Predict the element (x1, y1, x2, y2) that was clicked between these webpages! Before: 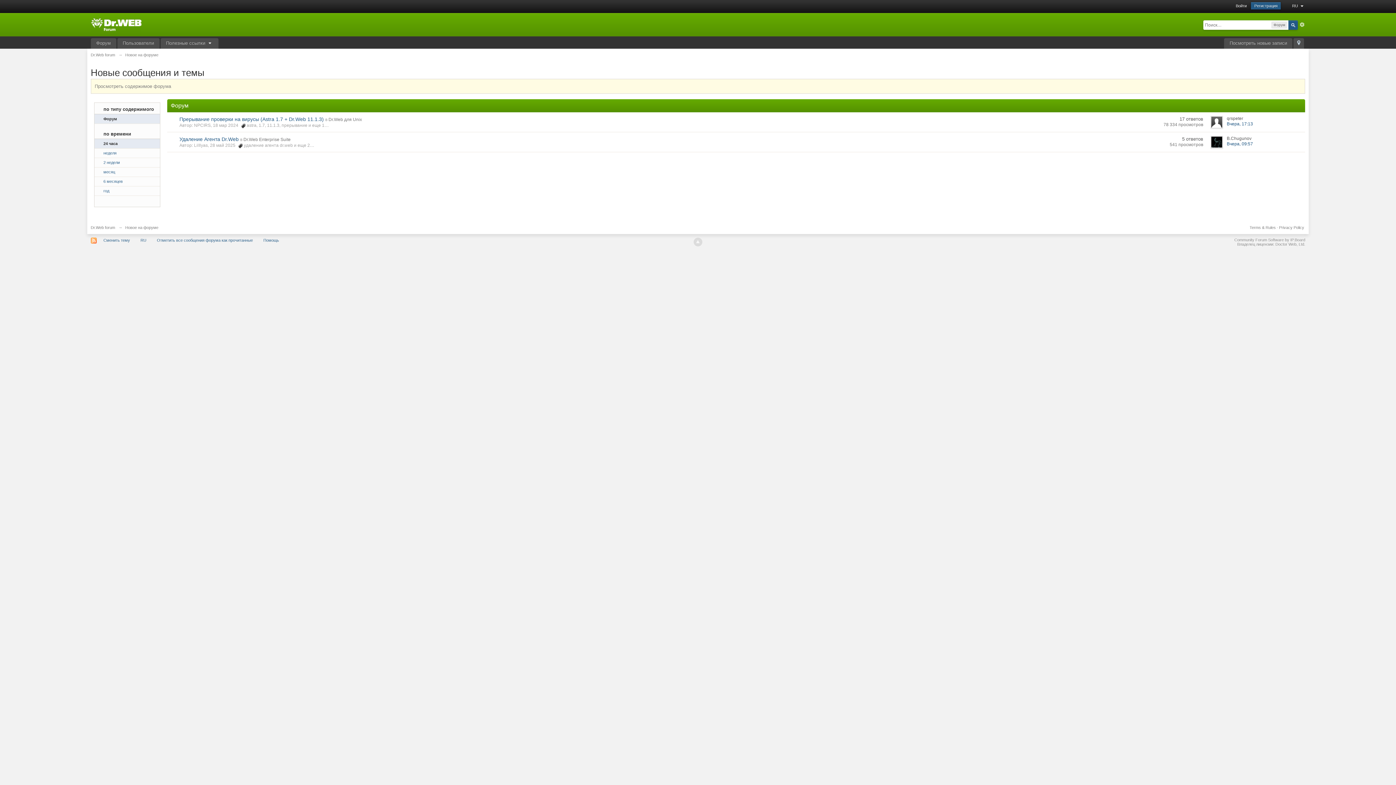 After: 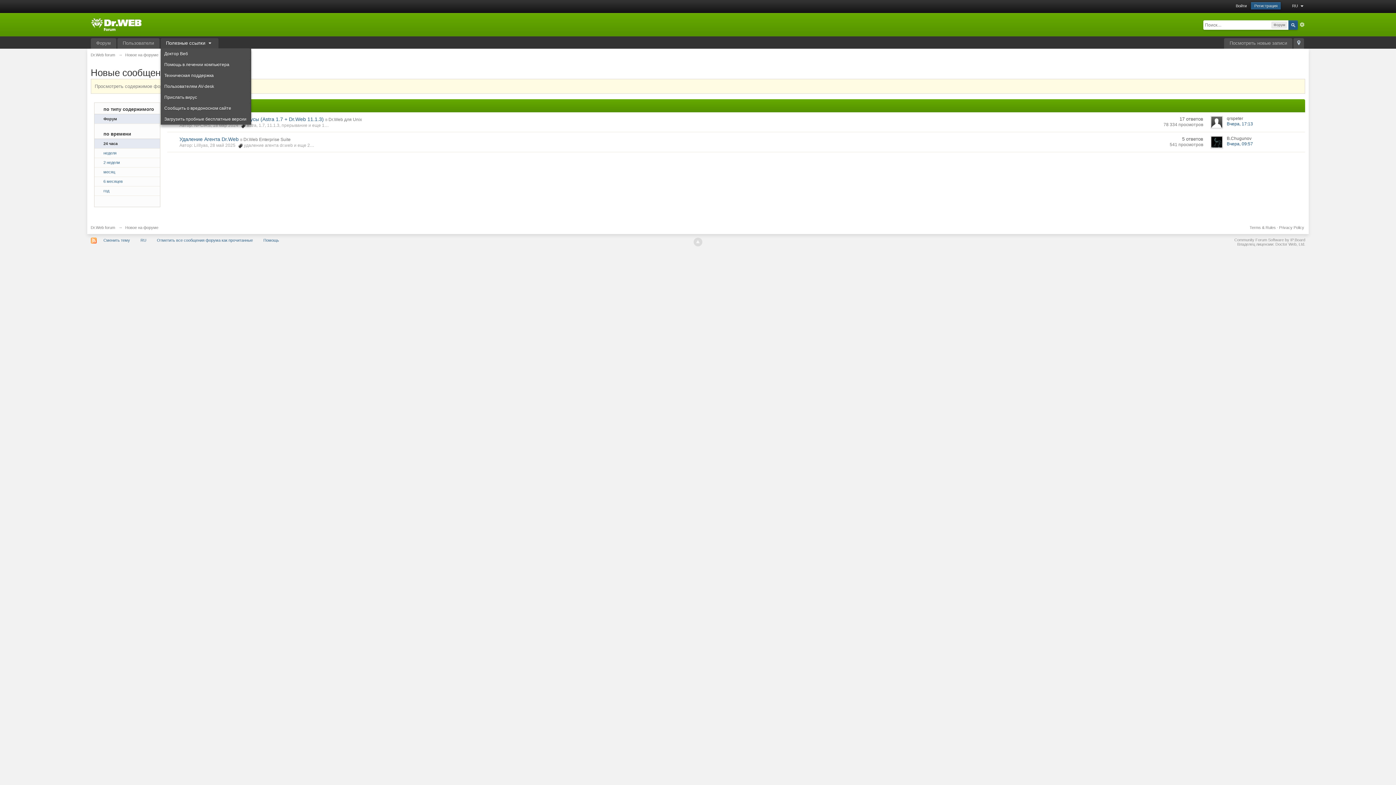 Action: bbox: (160, 38, 218, 48) label: Полезные ссылки 